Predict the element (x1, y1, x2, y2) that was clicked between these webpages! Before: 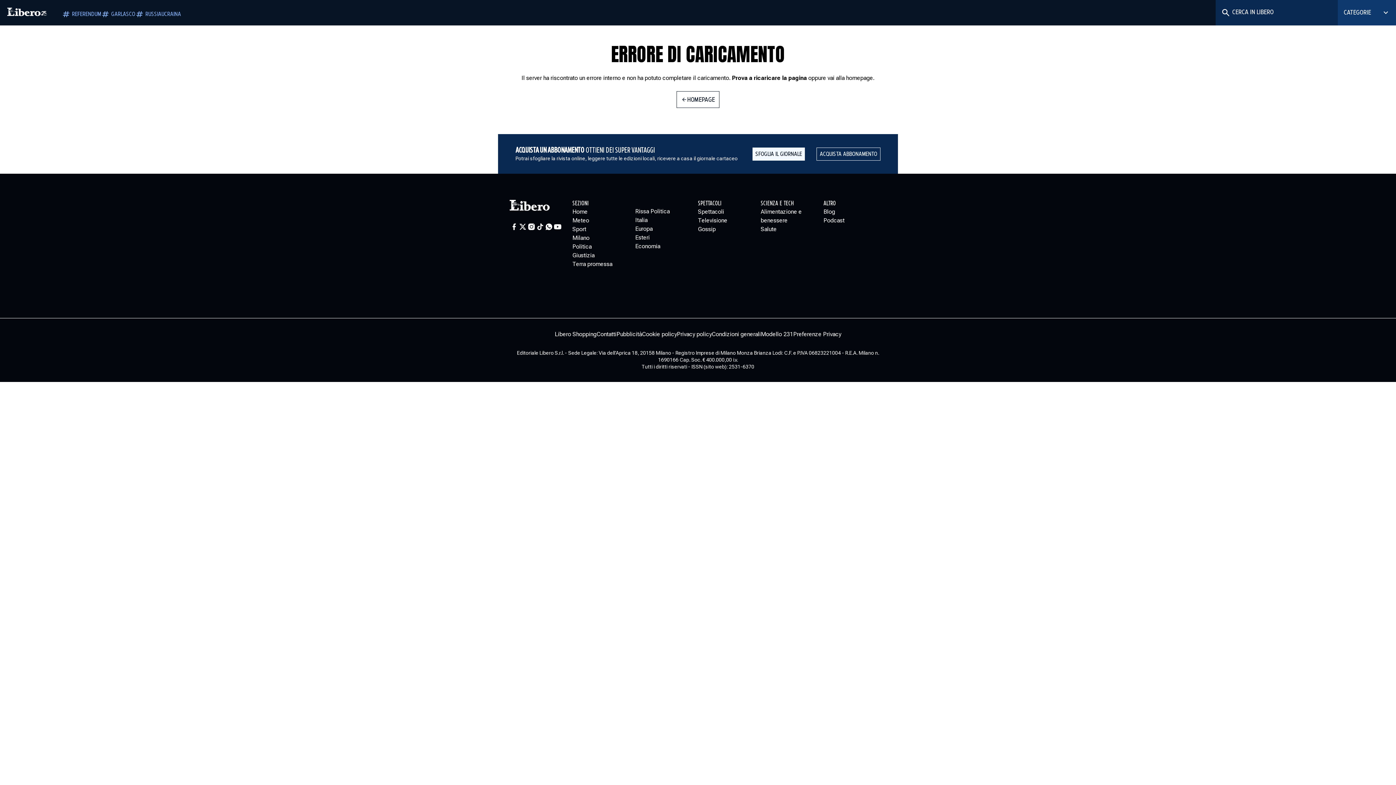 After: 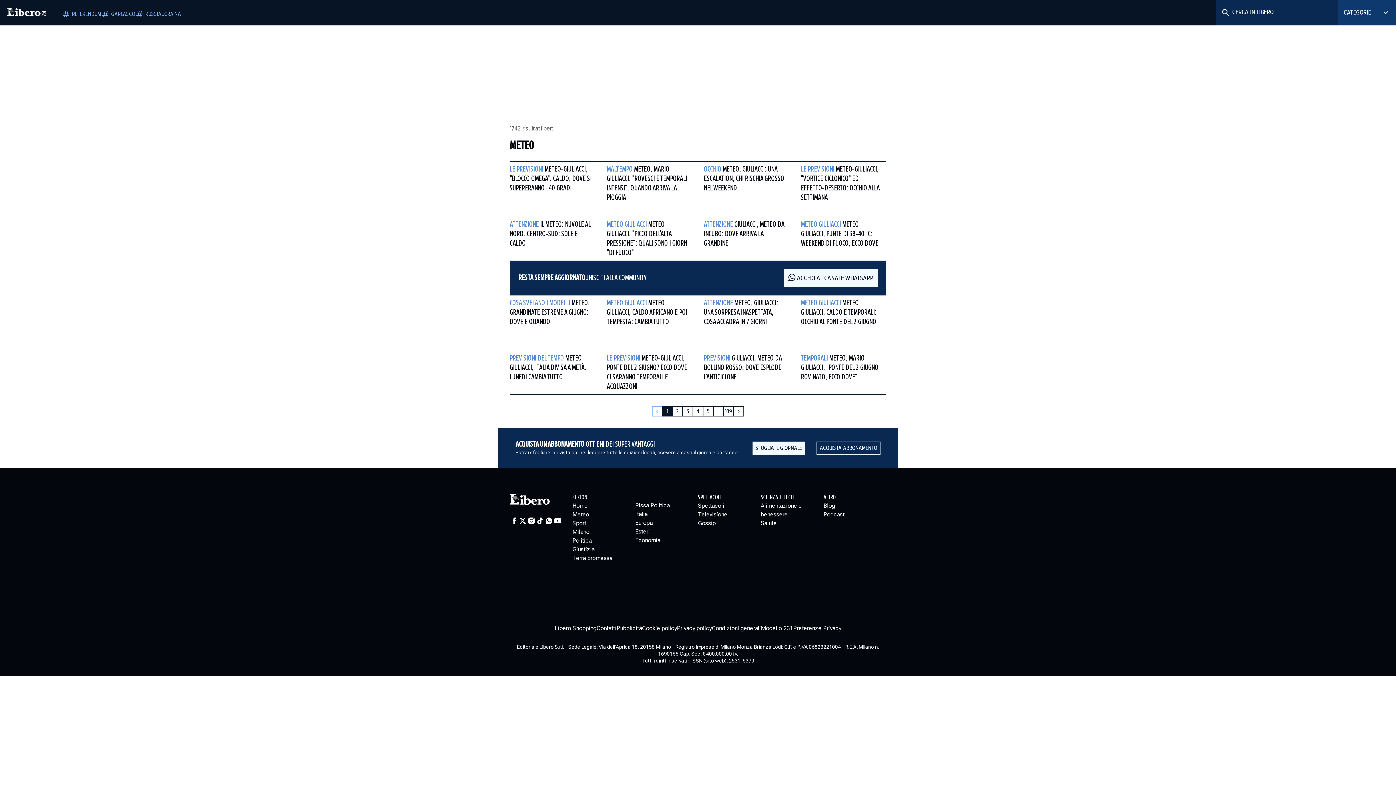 Action: bbox: (572, 216, 635, 225) label: Meteo